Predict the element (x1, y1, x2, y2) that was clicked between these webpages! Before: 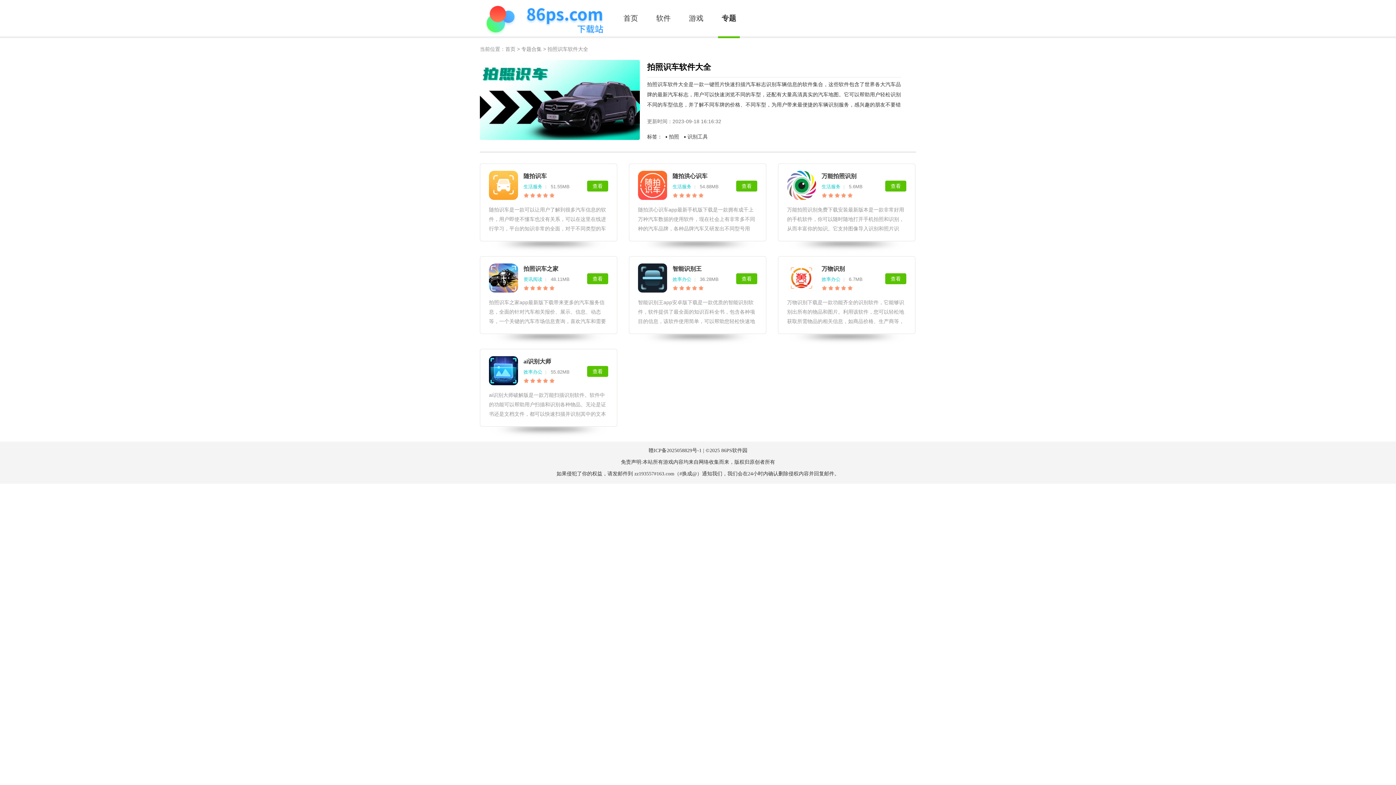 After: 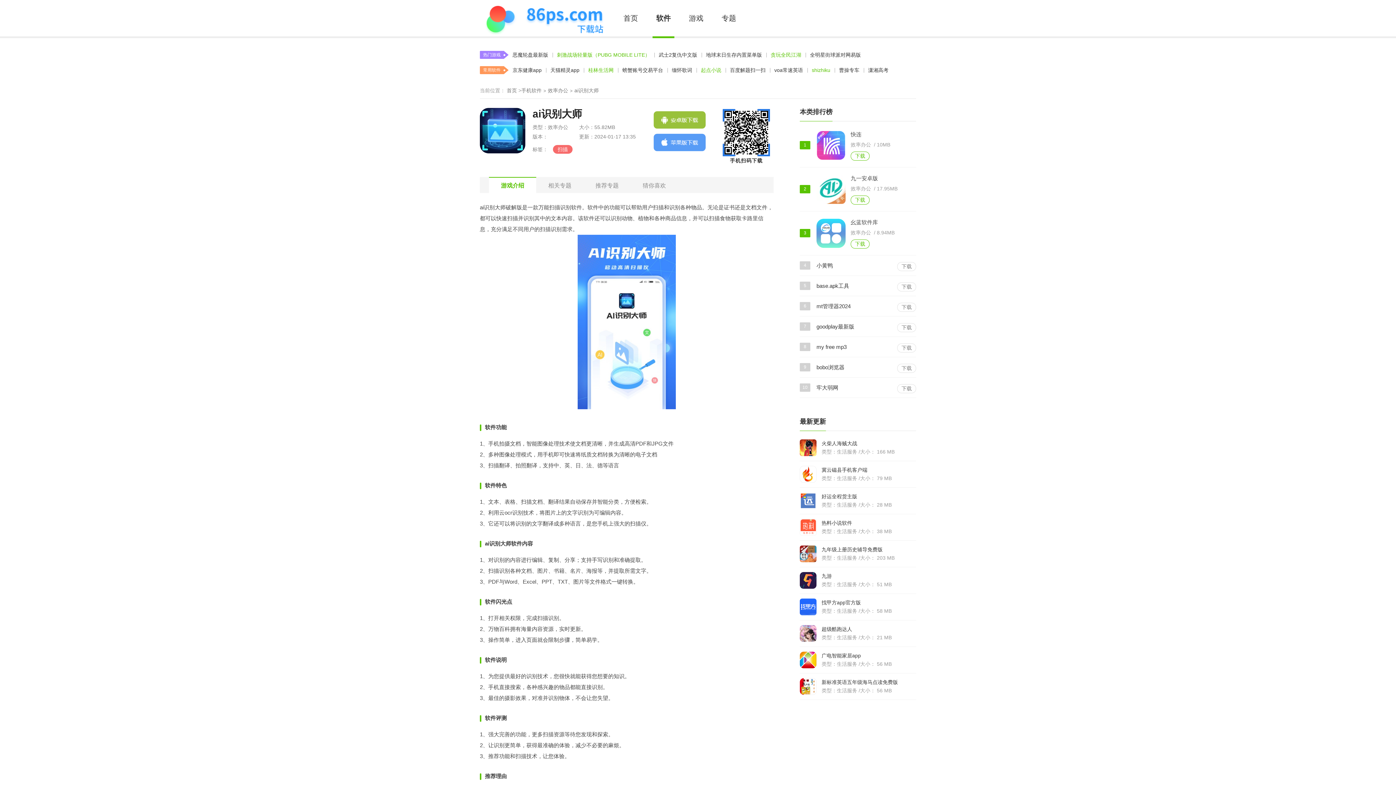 Action: bbox: (523, 358, 556, 365) label: ai识别大师